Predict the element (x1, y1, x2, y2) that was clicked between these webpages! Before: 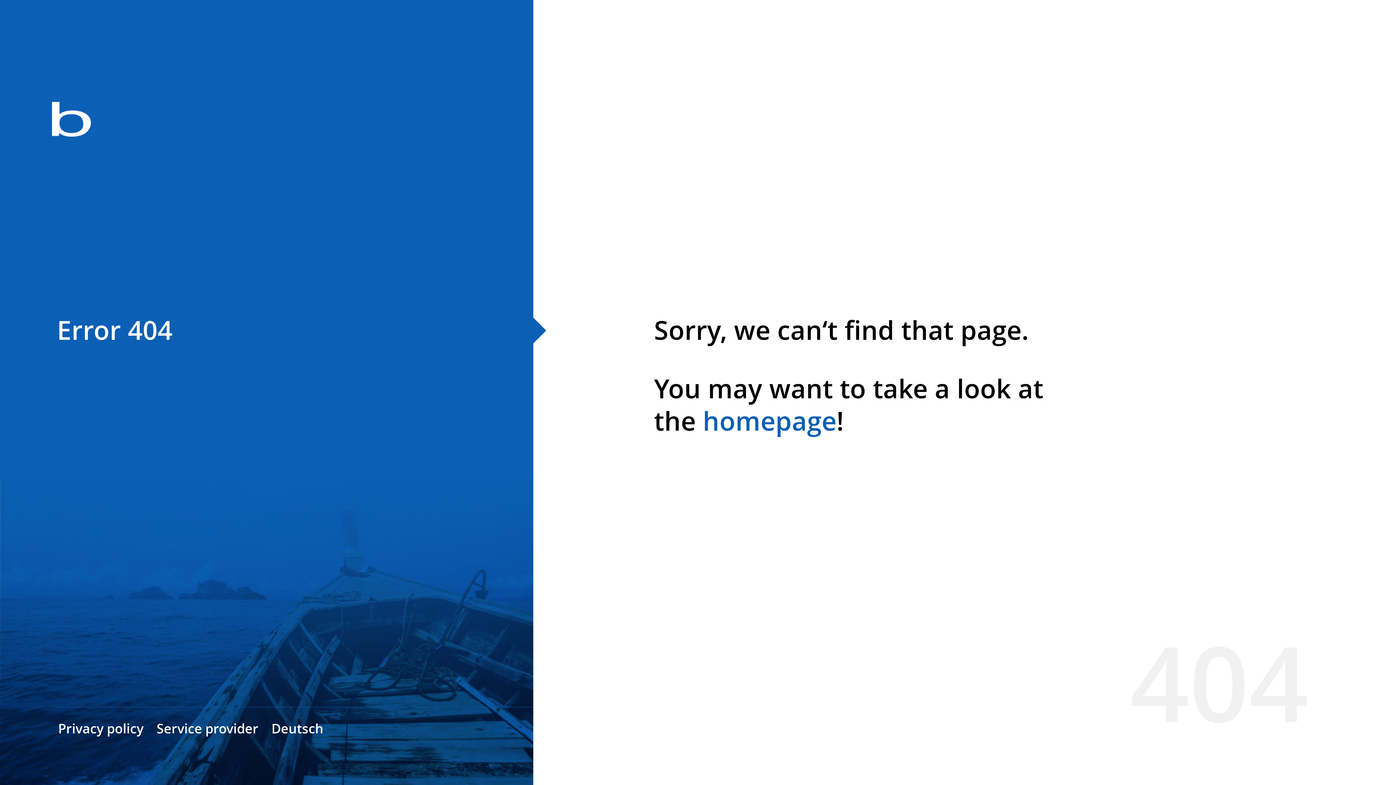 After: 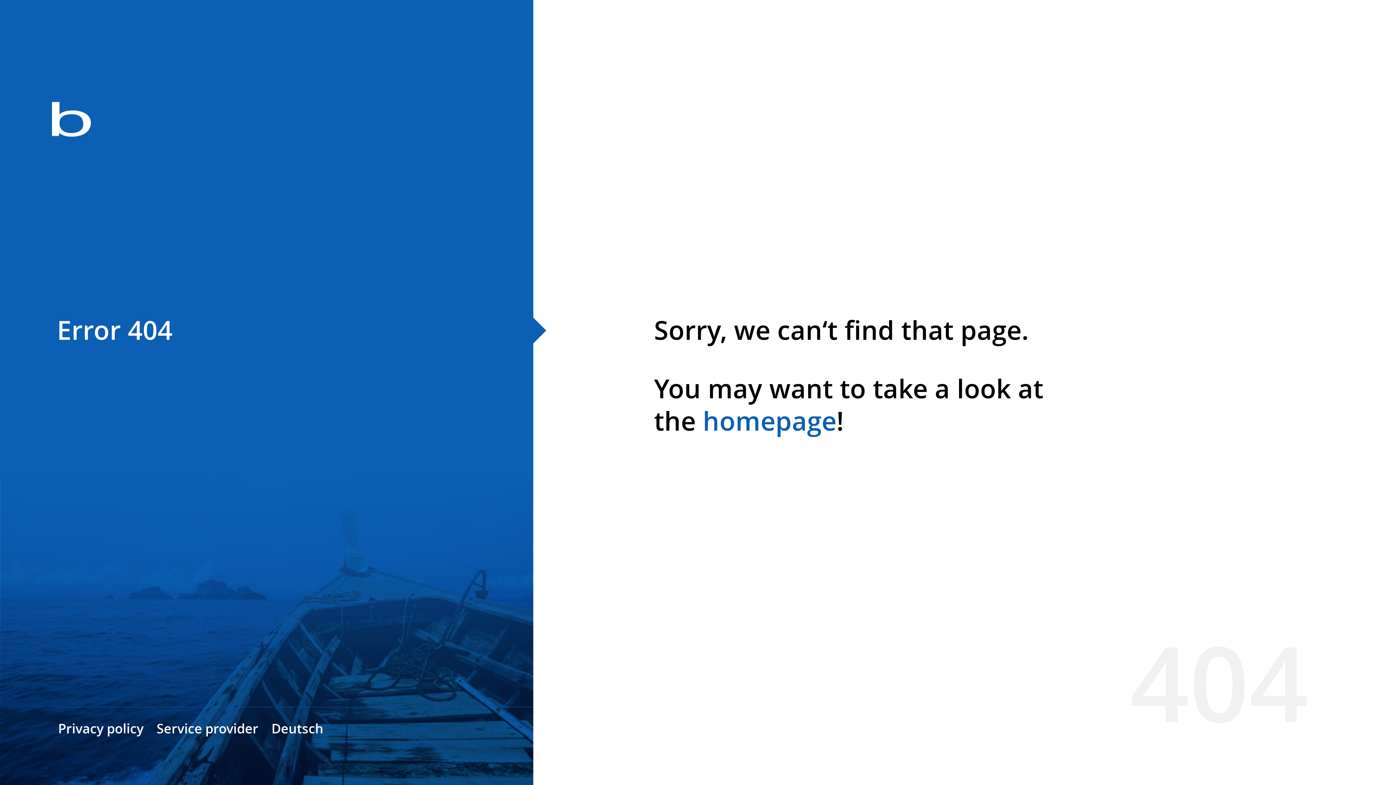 Action: bbox: (702, 403, 836, 438) label: homepage